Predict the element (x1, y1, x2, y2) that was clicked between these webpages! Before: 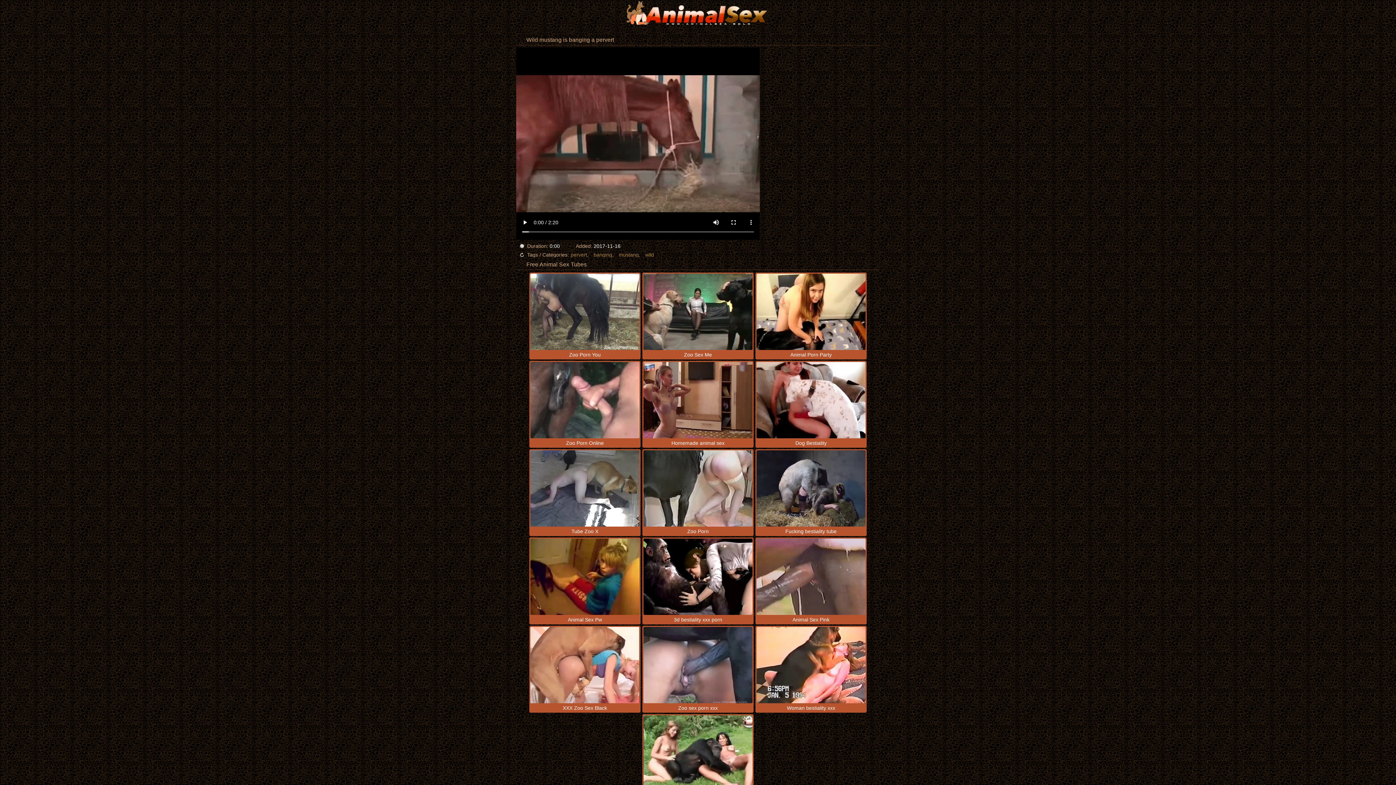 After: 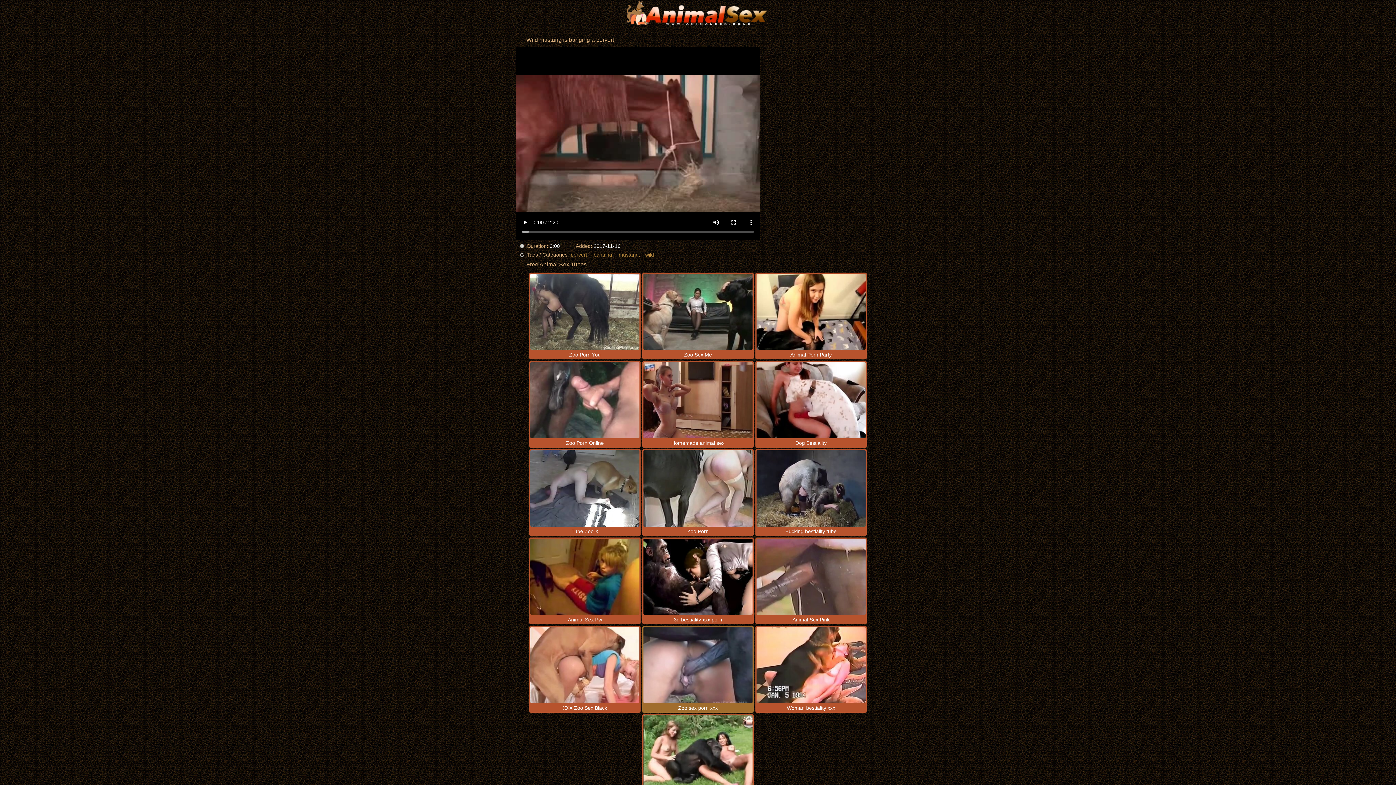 Action: label: Zoo sex porn xxx bbox: (643, 627, 752, 712)